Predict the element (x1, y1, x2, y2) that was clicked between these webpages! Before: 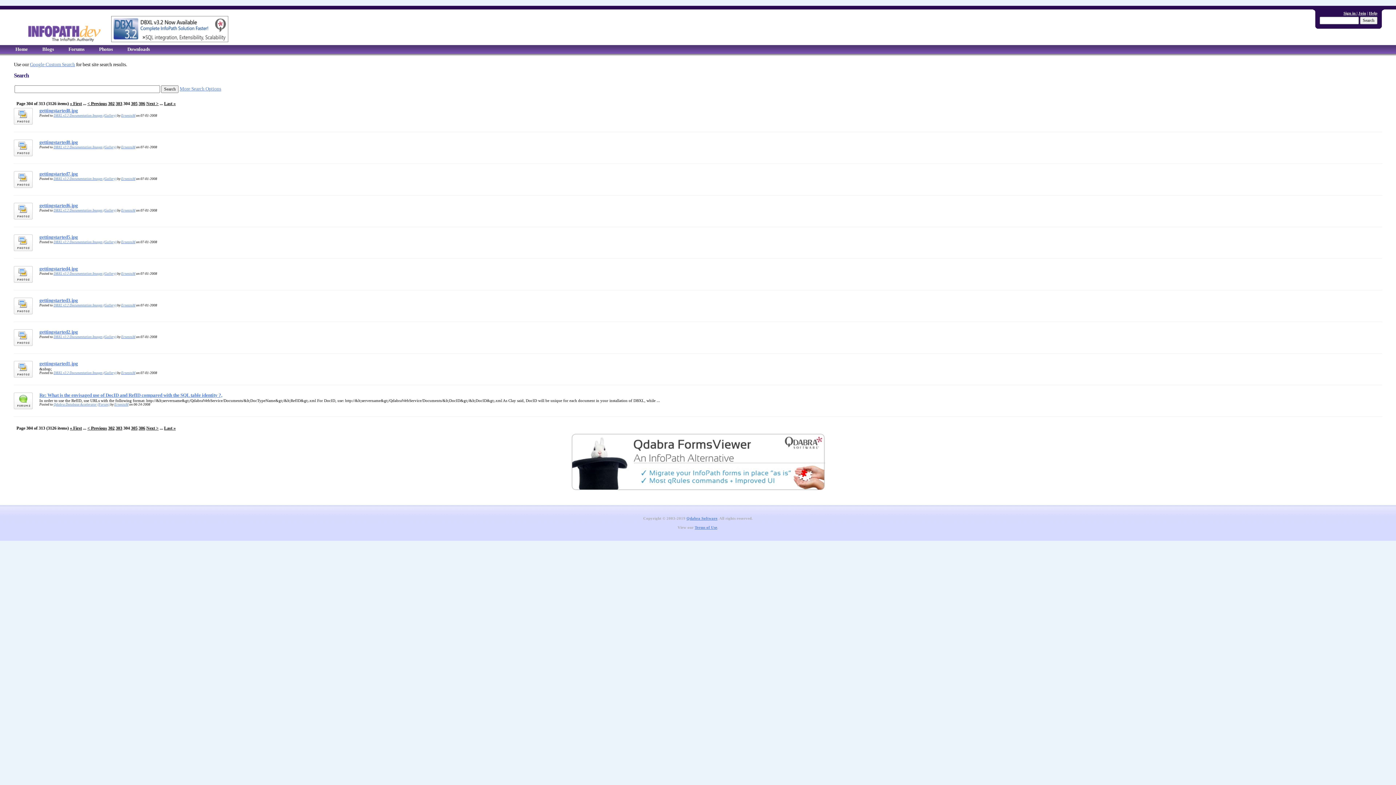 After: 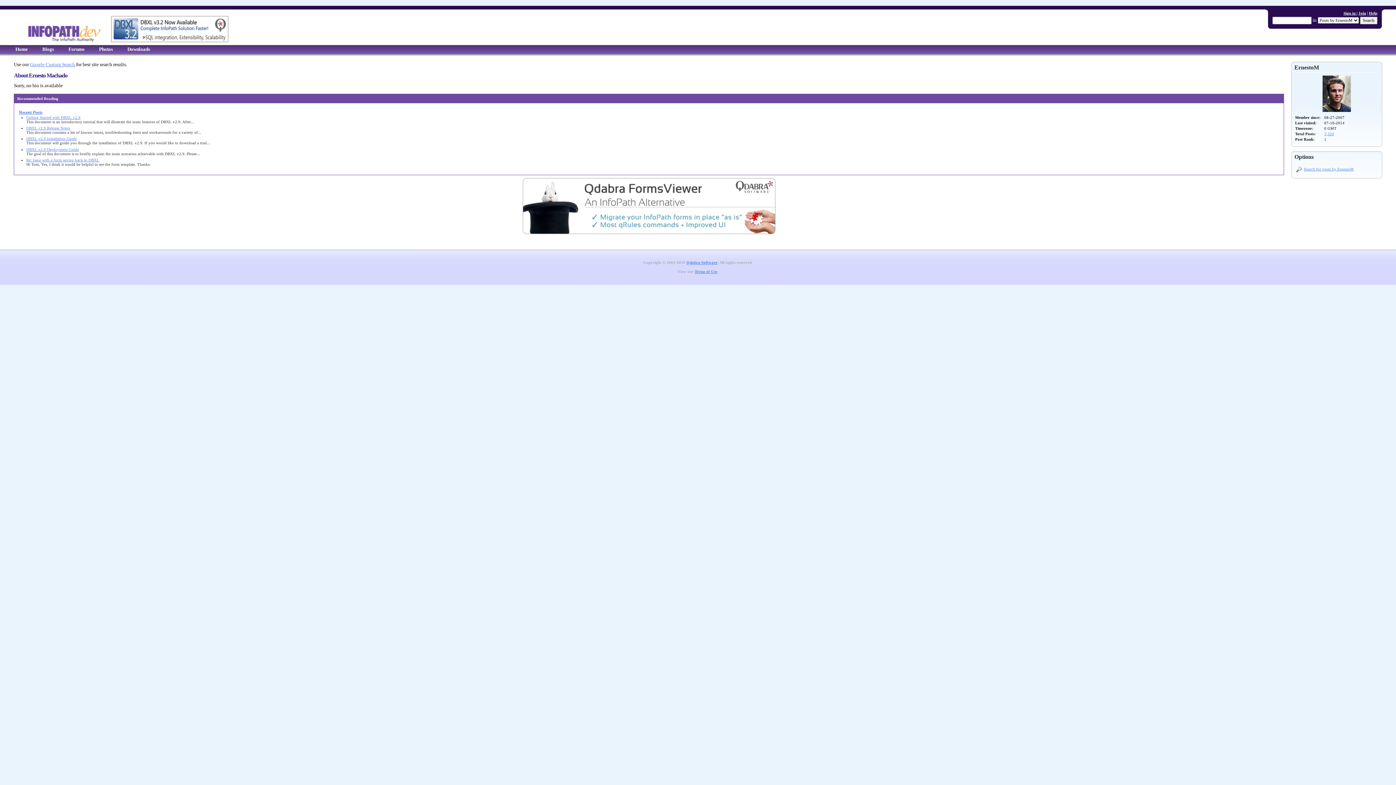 Action: bbox: (121, 113, 135, 117) label: ErnestoM